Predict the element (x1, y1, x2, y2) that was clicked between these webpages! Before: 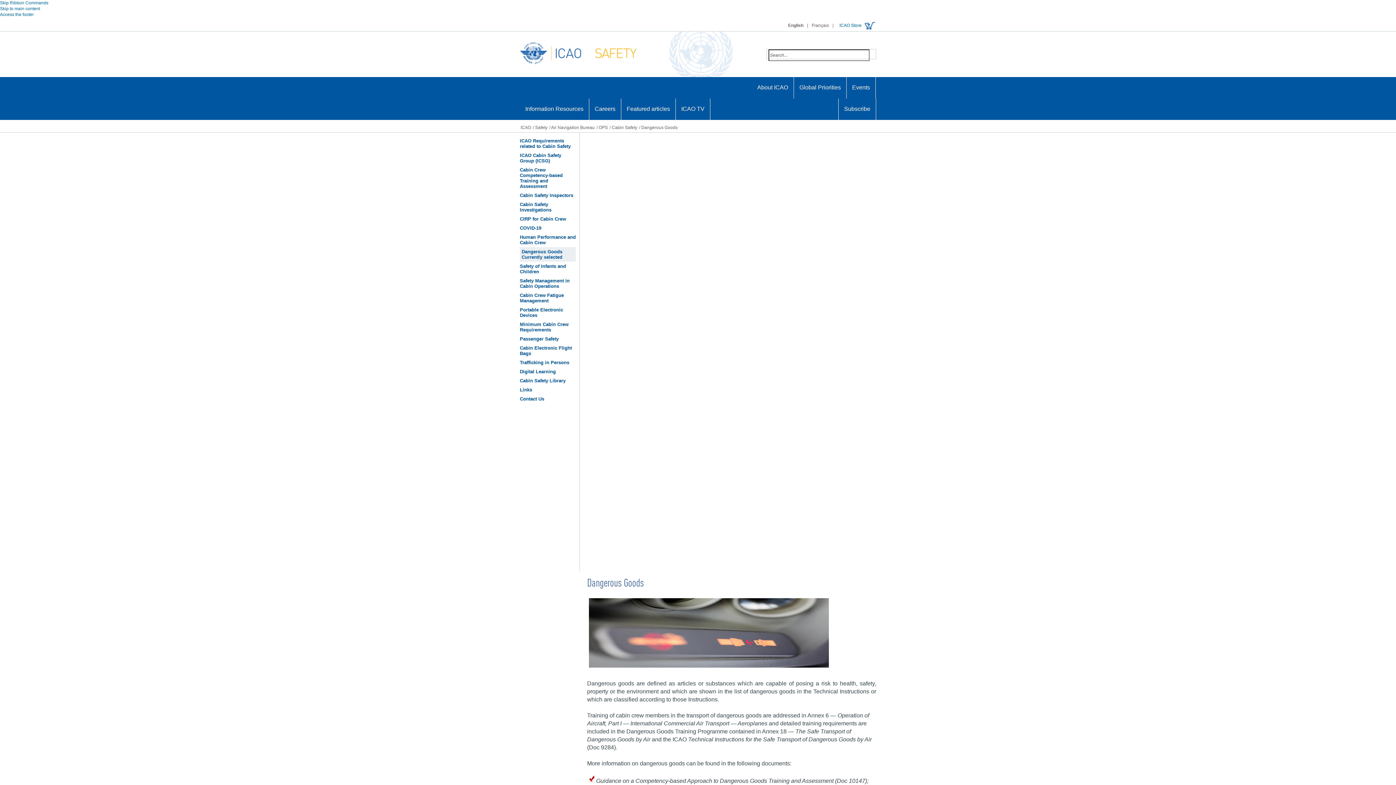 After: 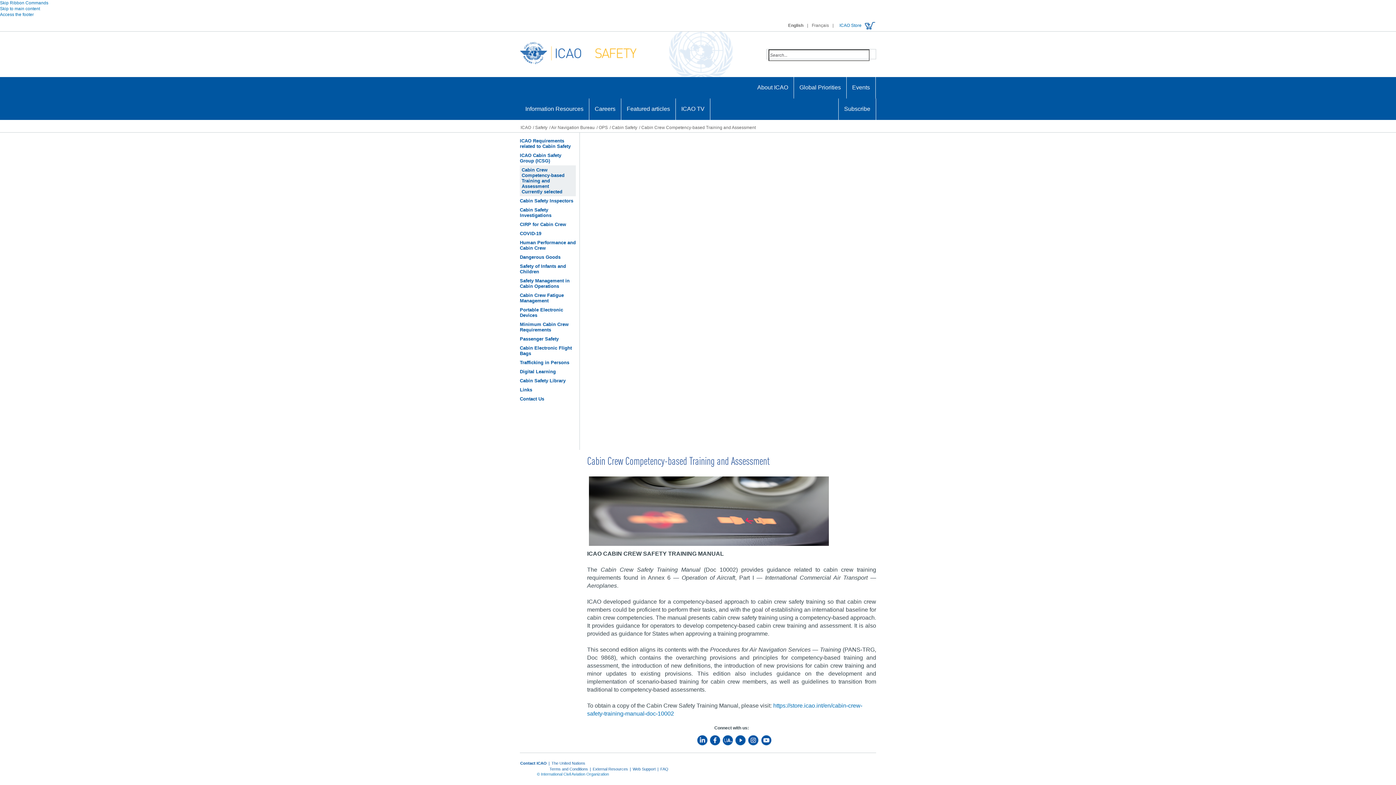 Action: bbox: (520, 165, 576, 190) label: Cabin Crew Competency-based Training and Assessment